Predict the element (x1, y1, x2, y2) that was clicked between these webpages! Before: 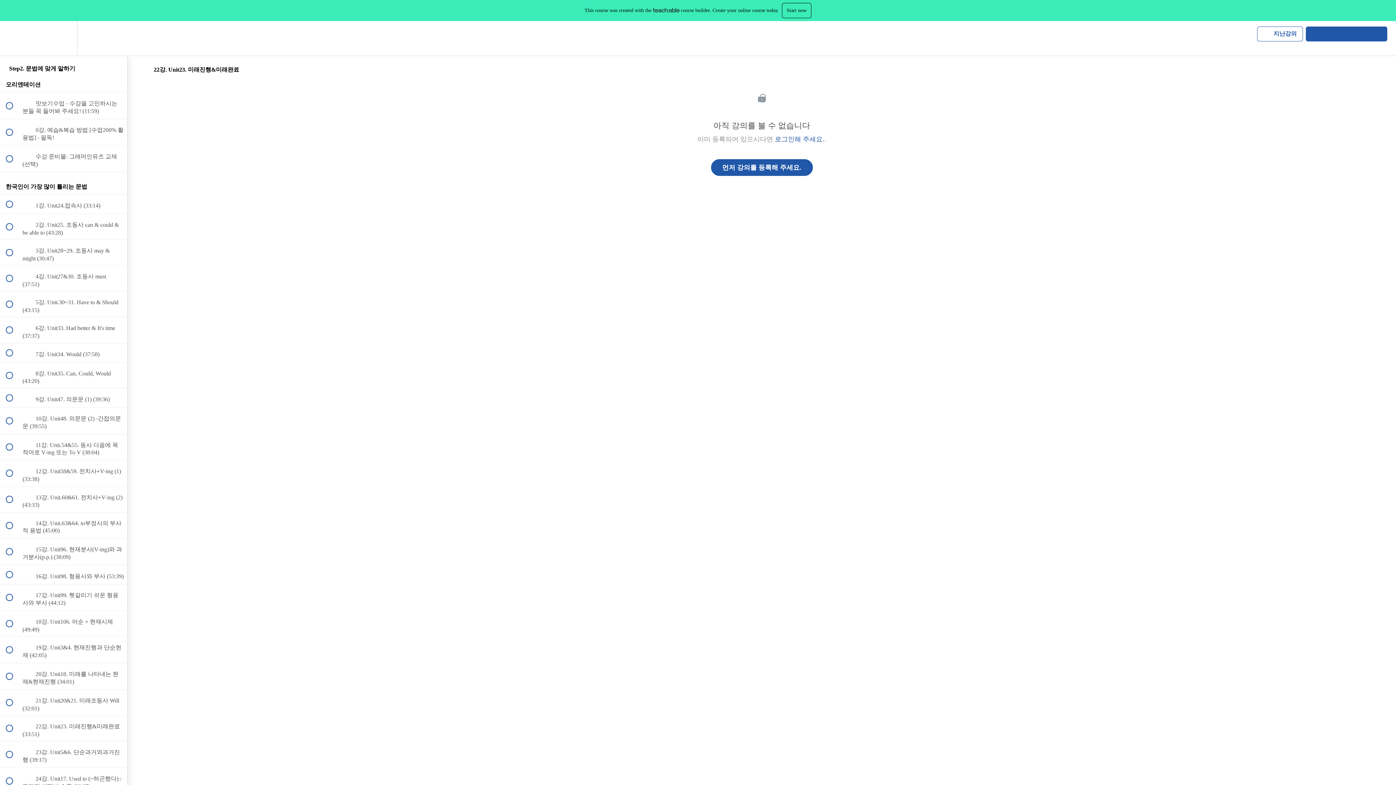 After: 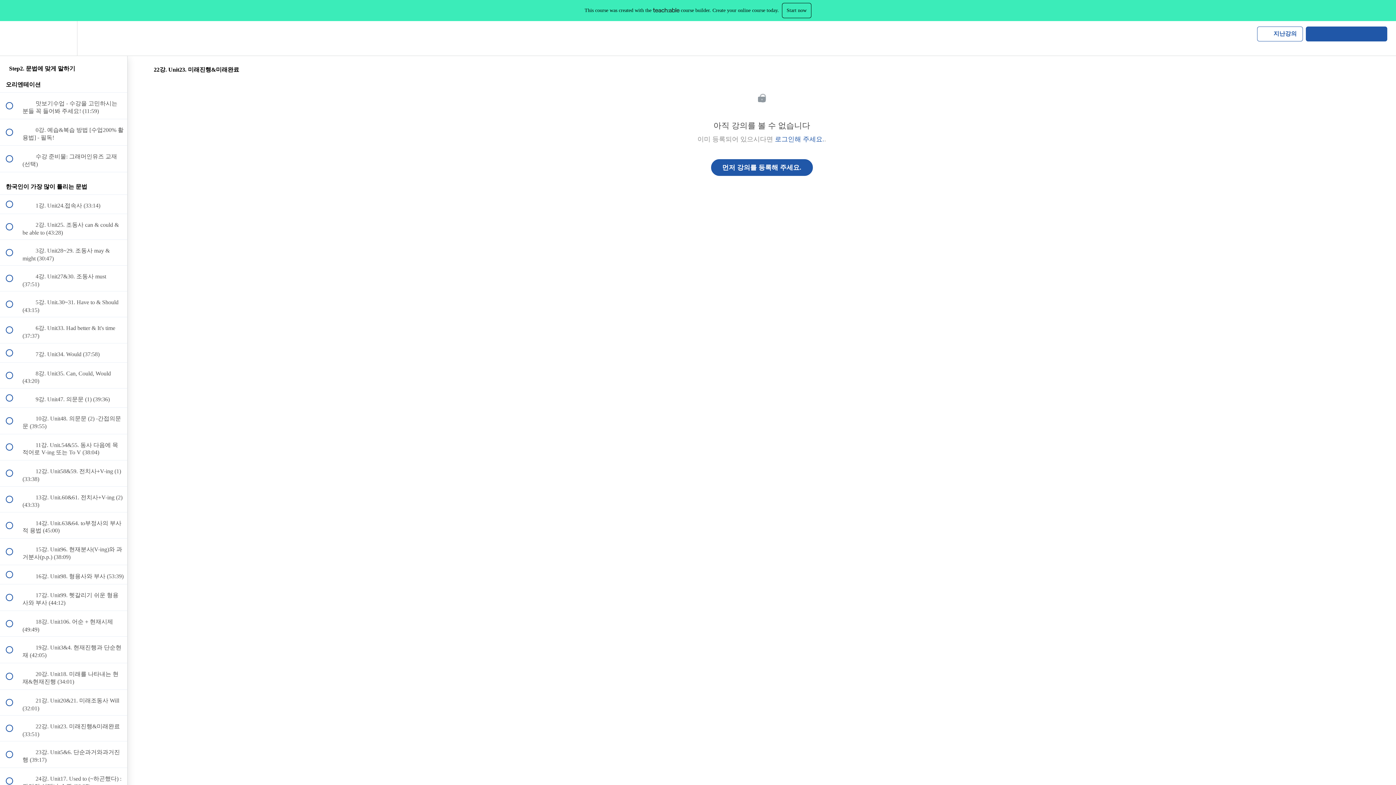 Action: bbox: (653, 7, 679, 12)